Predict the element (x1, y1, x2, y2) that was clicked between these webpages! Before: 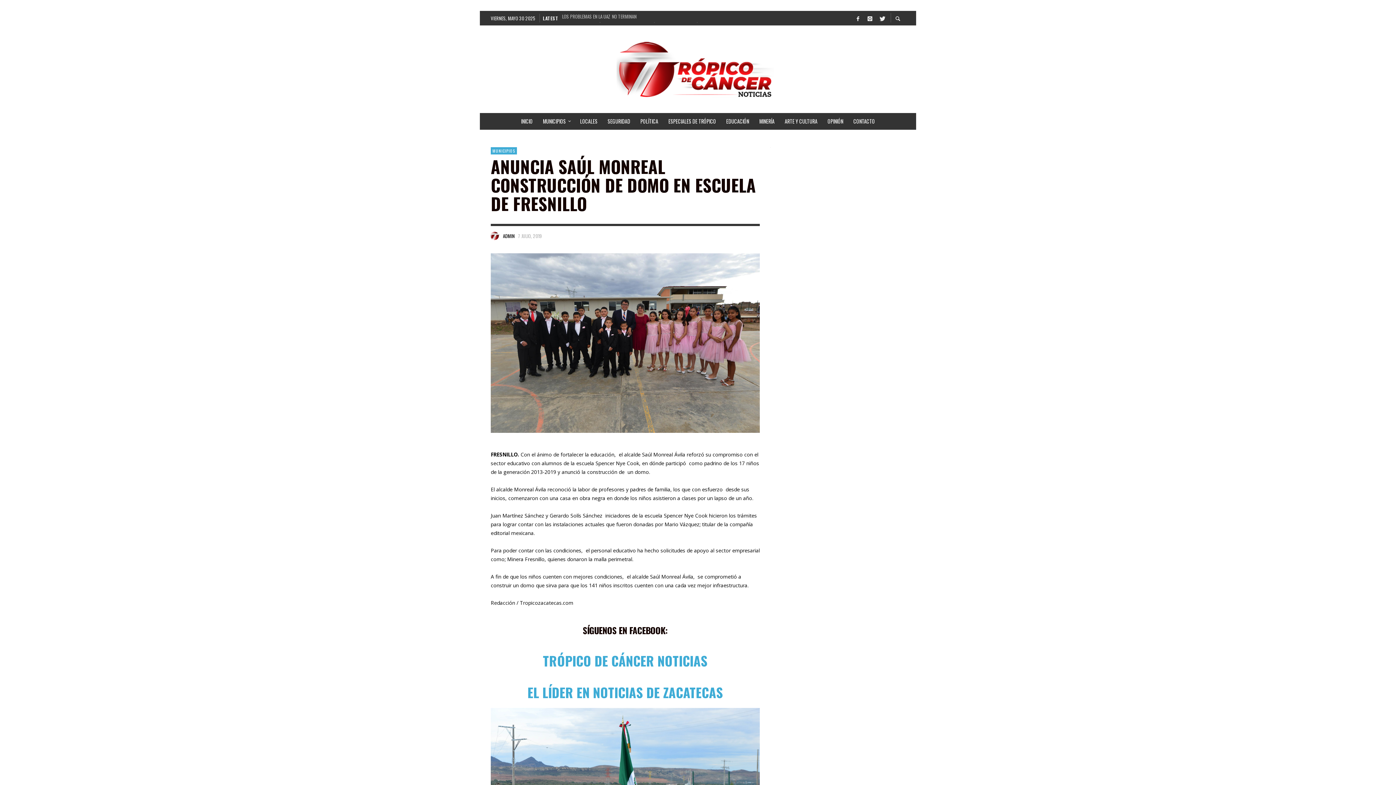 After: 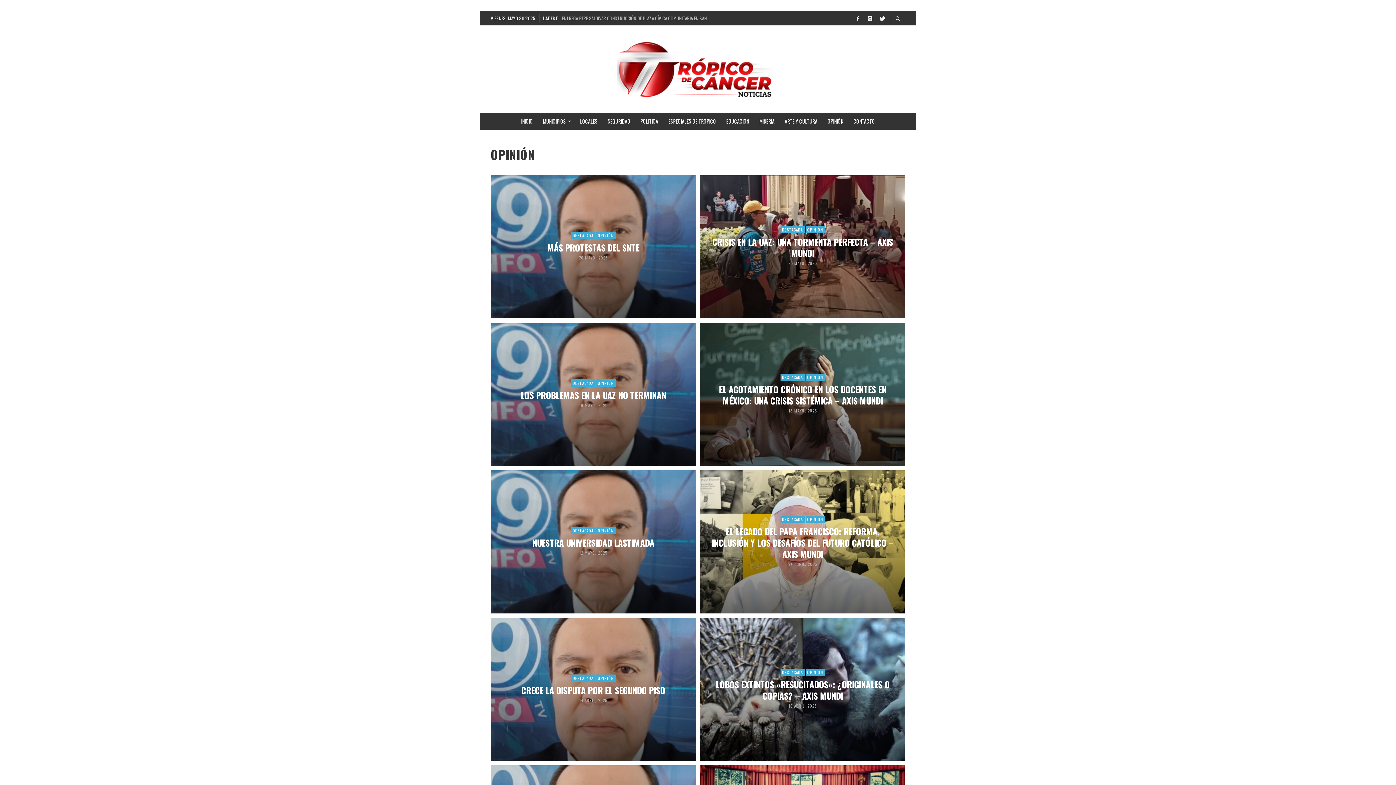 Action: bbox: (822, 113, 848, 129) label: OPINIÓN